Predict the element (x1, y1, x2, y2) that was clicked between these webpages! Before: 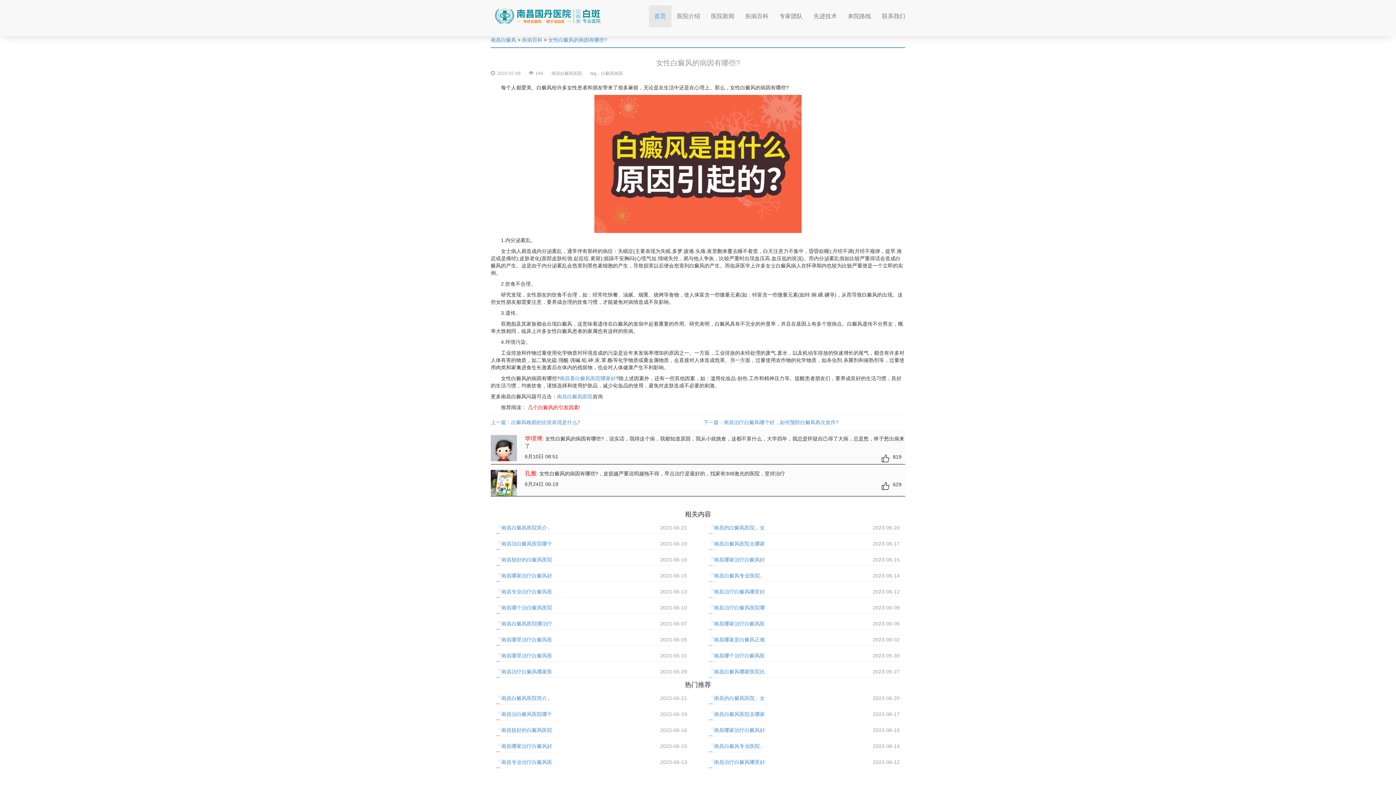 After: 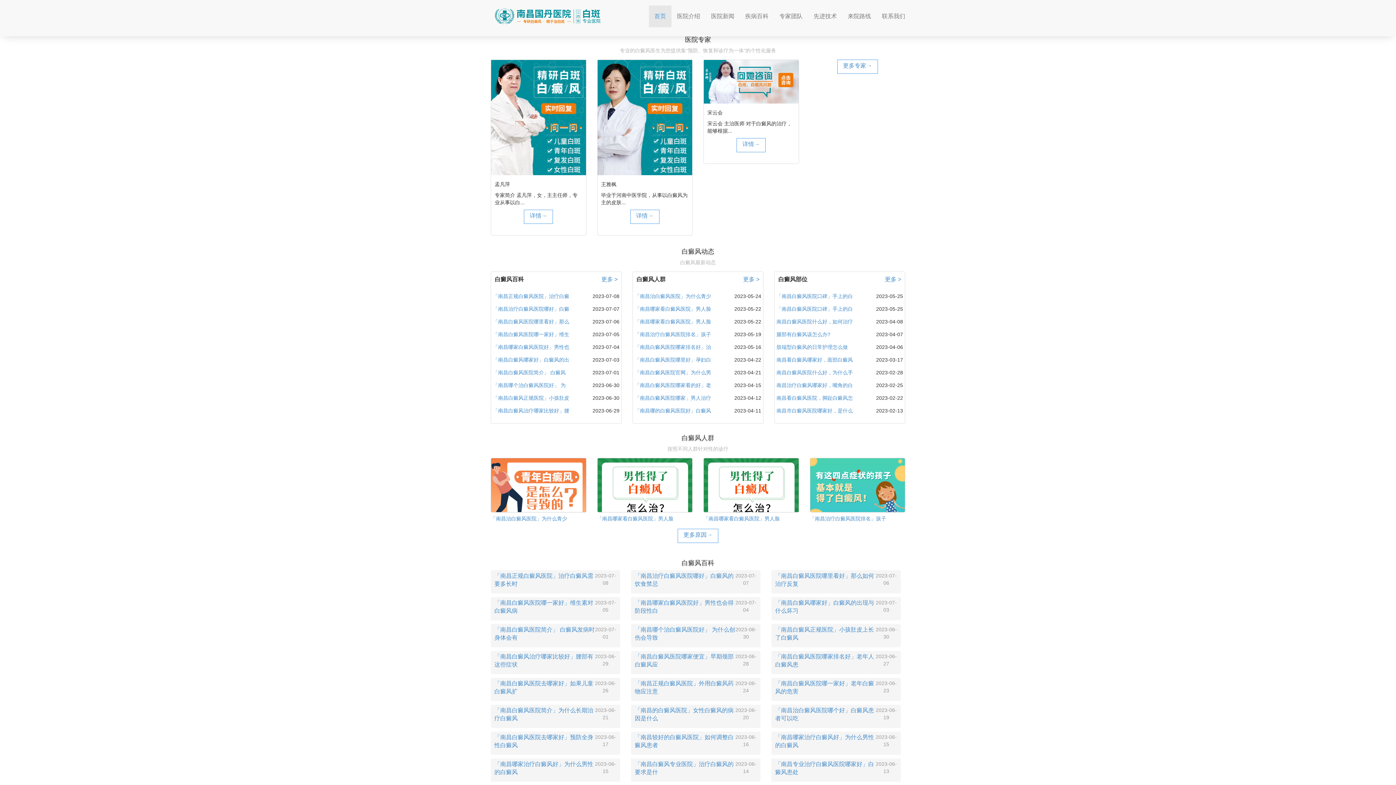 Action: bbox: (490, 11, 604, 19)